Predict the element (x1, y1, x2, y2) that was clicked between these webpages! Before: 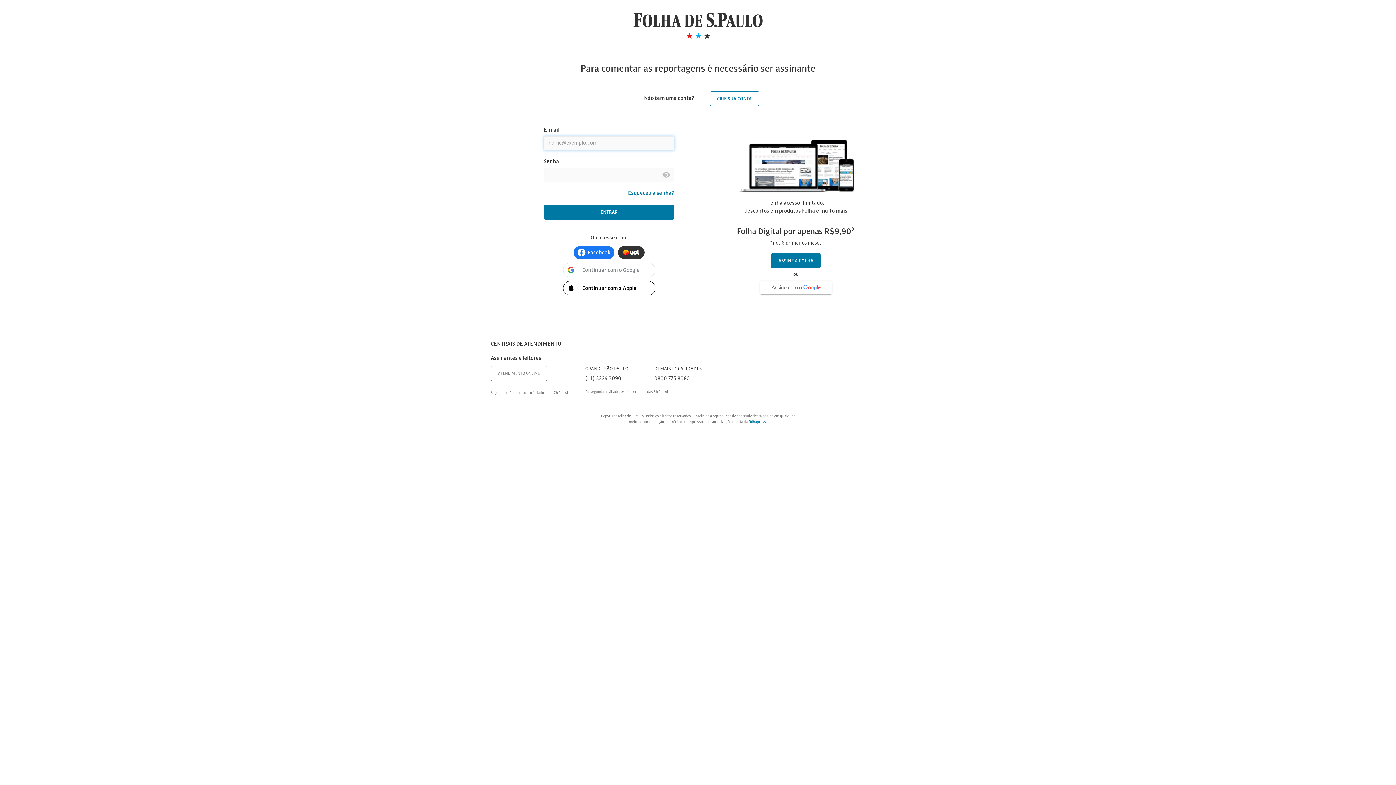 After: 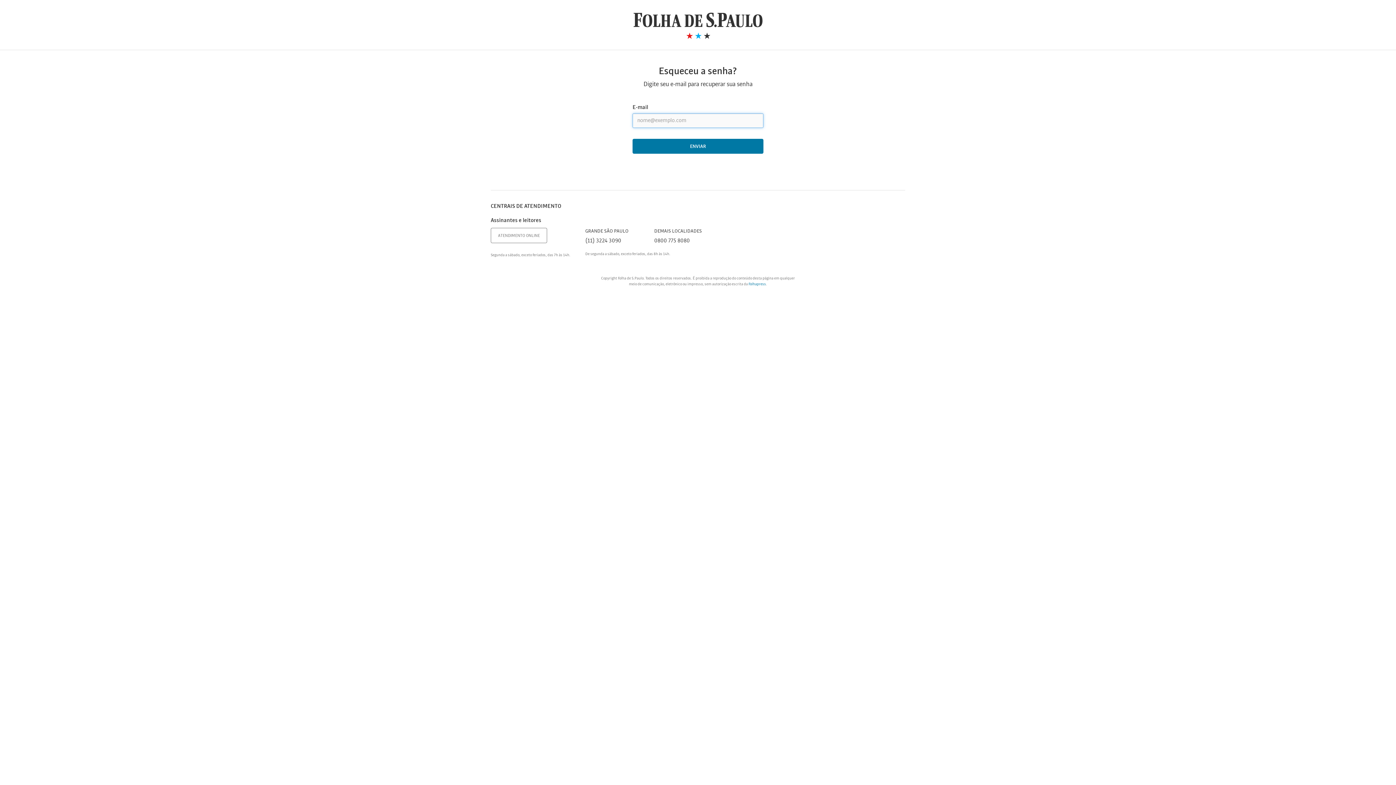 Action: label: Esqueceu a senha? bbox: (628, 190, 674, 196)